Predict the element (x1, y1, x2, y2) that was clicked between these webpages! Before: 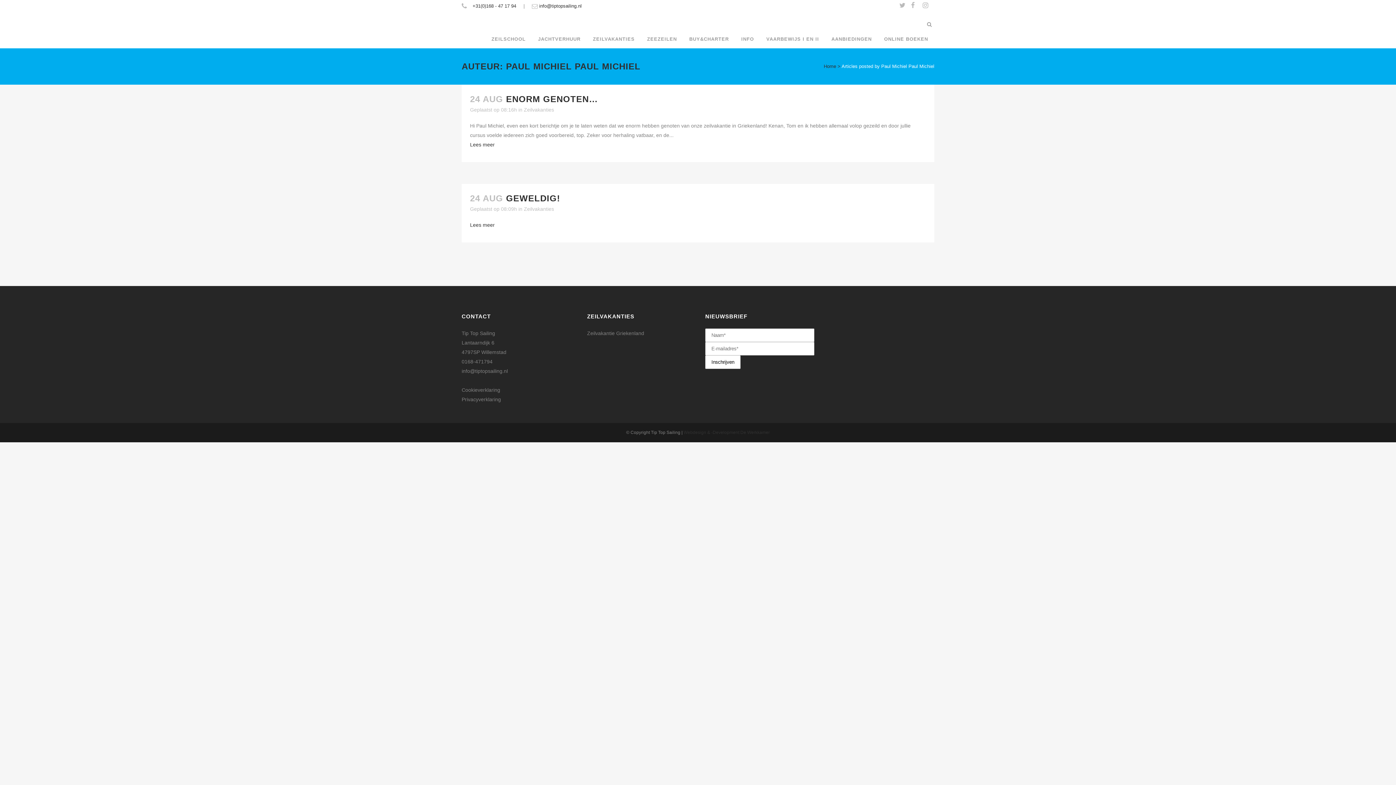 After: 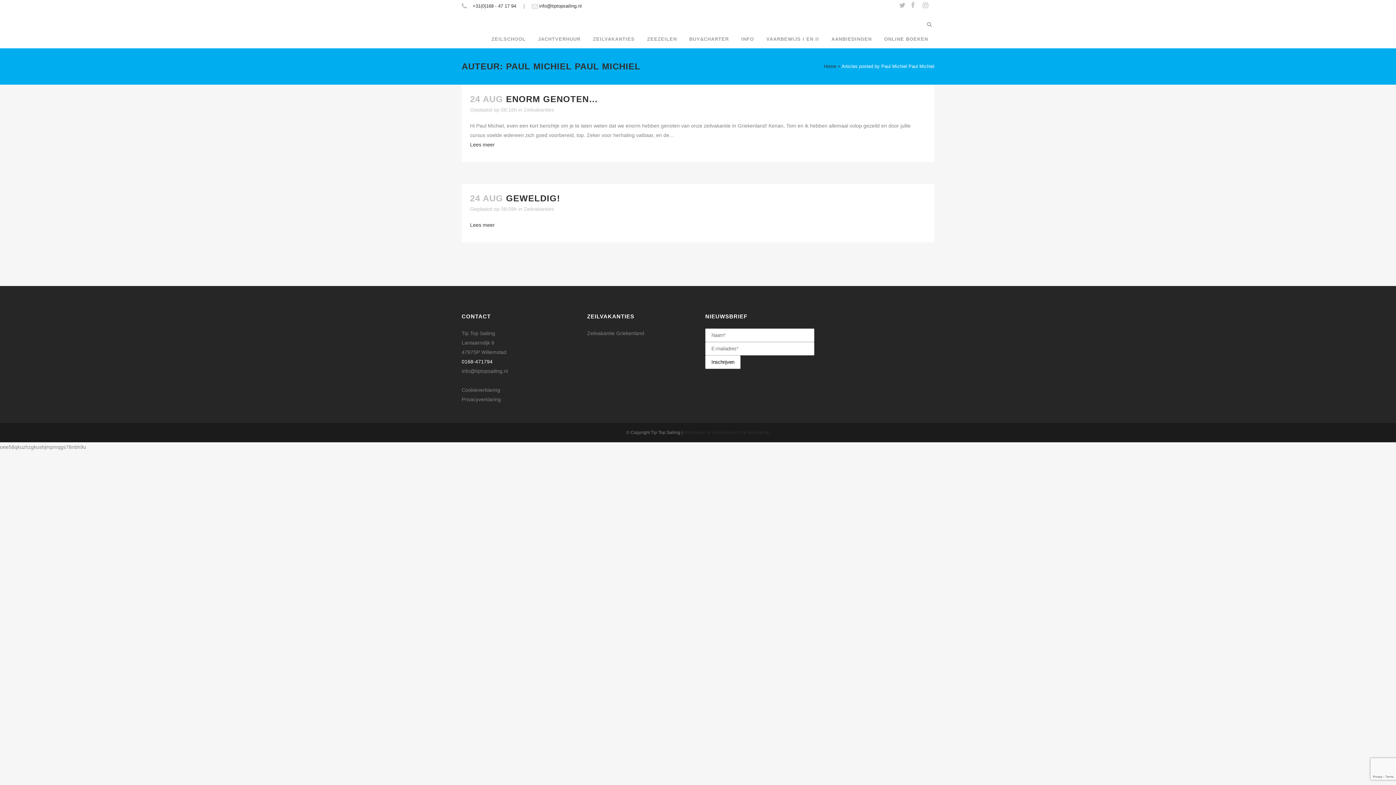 Action: bbox: (461, 358, 492, 364) label: 0168-471794